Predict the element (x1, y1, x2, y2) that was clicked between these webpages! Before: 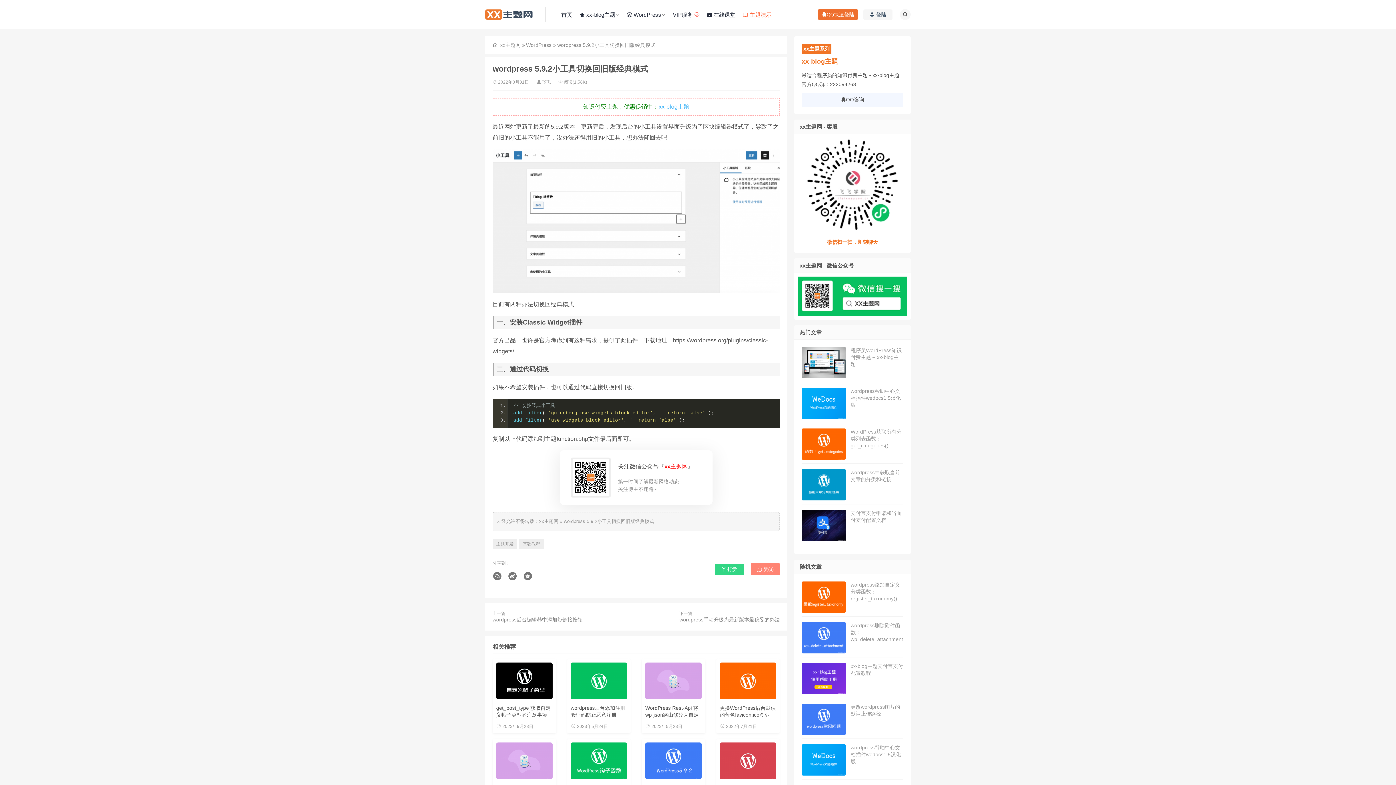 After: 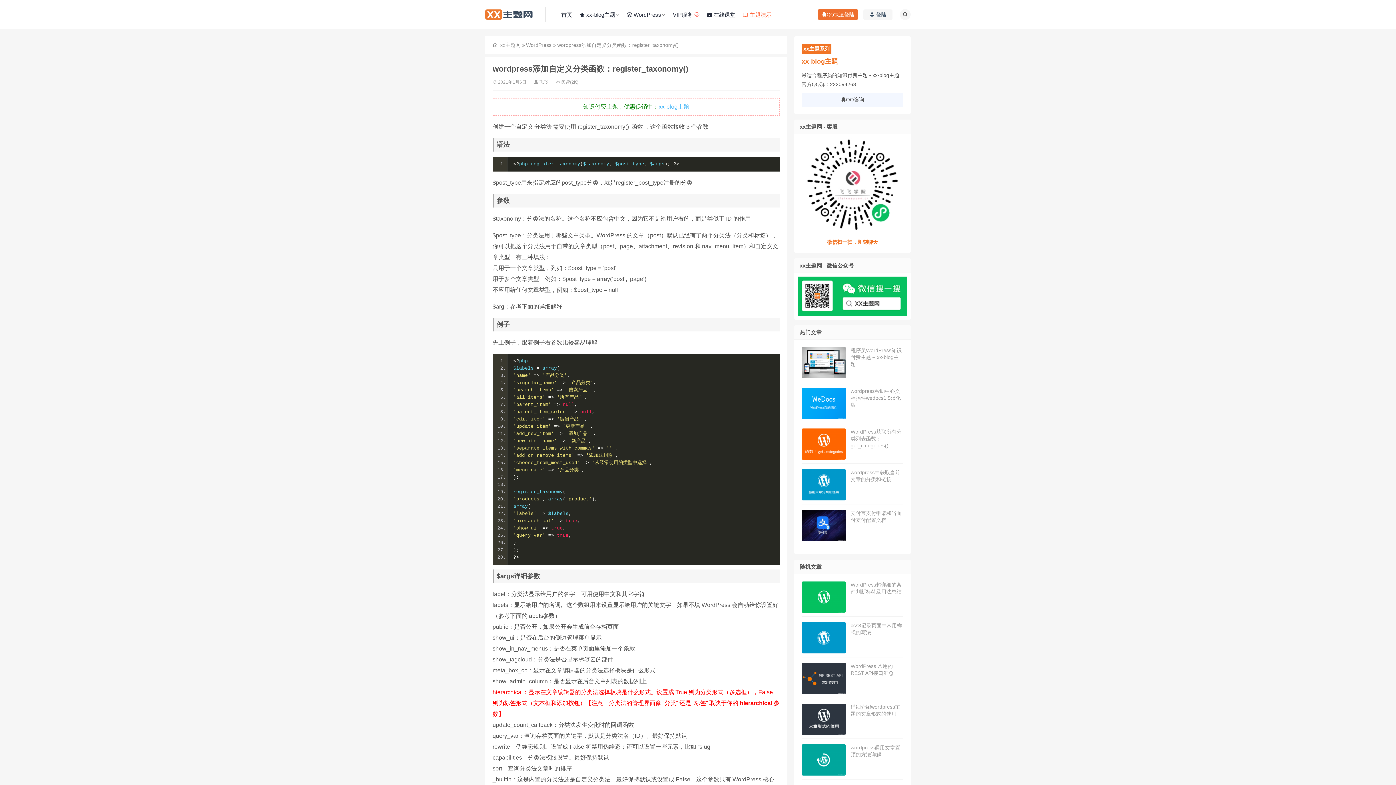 Action: bbox: (801, 581, 903, 617) label: wordpress添加自定义分类函数：register_taxonomy()